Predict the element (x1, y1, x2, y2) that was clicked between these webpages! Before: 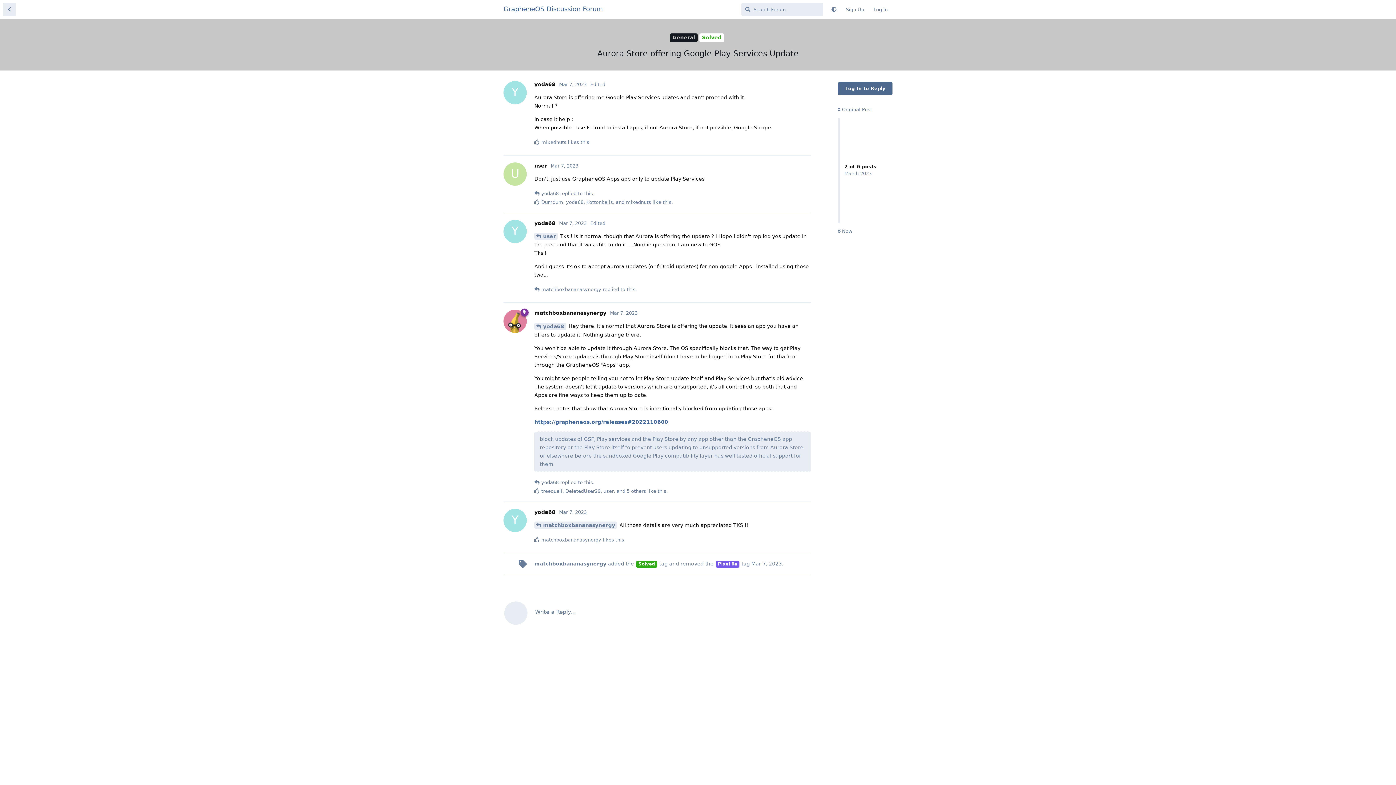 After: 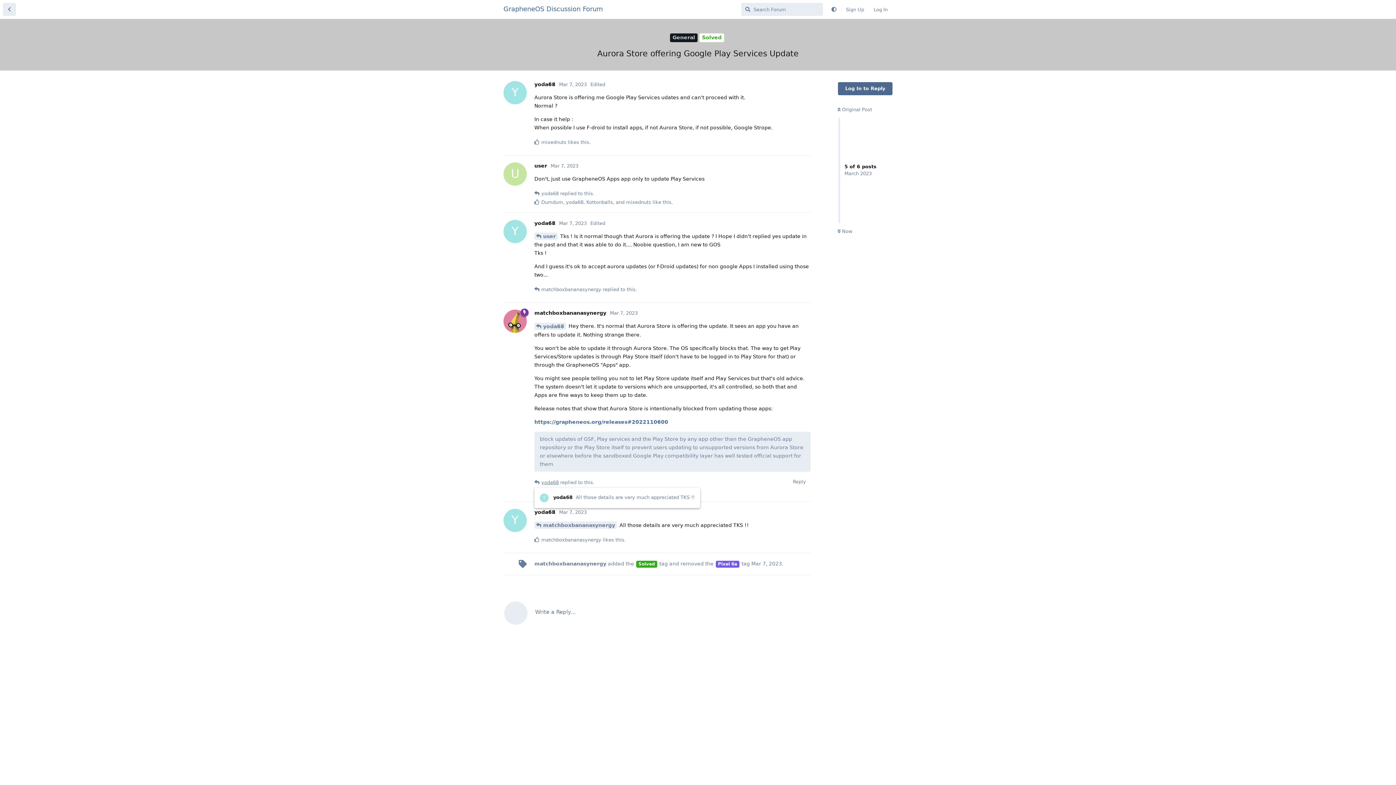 Action: bbox: (541, 479, 558, 486) label: yoda68